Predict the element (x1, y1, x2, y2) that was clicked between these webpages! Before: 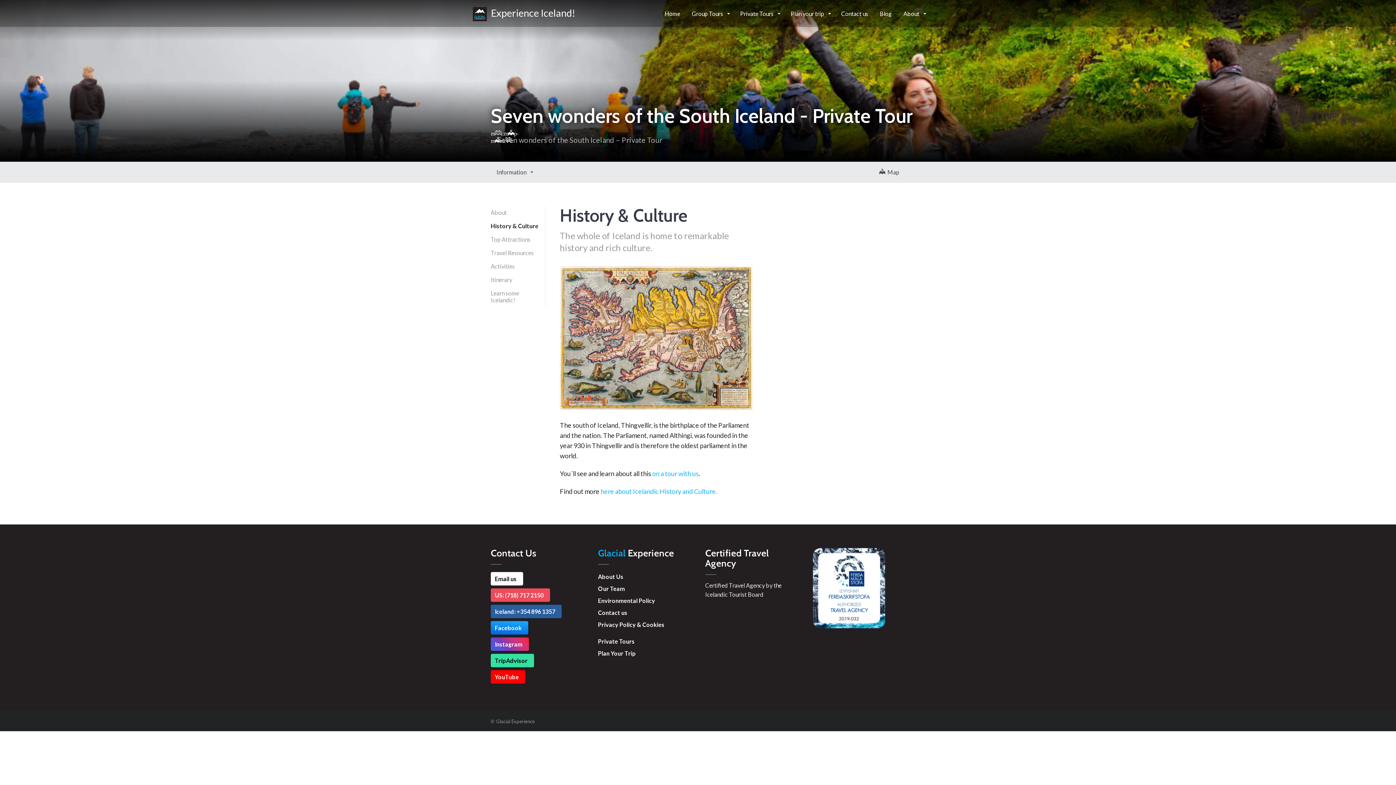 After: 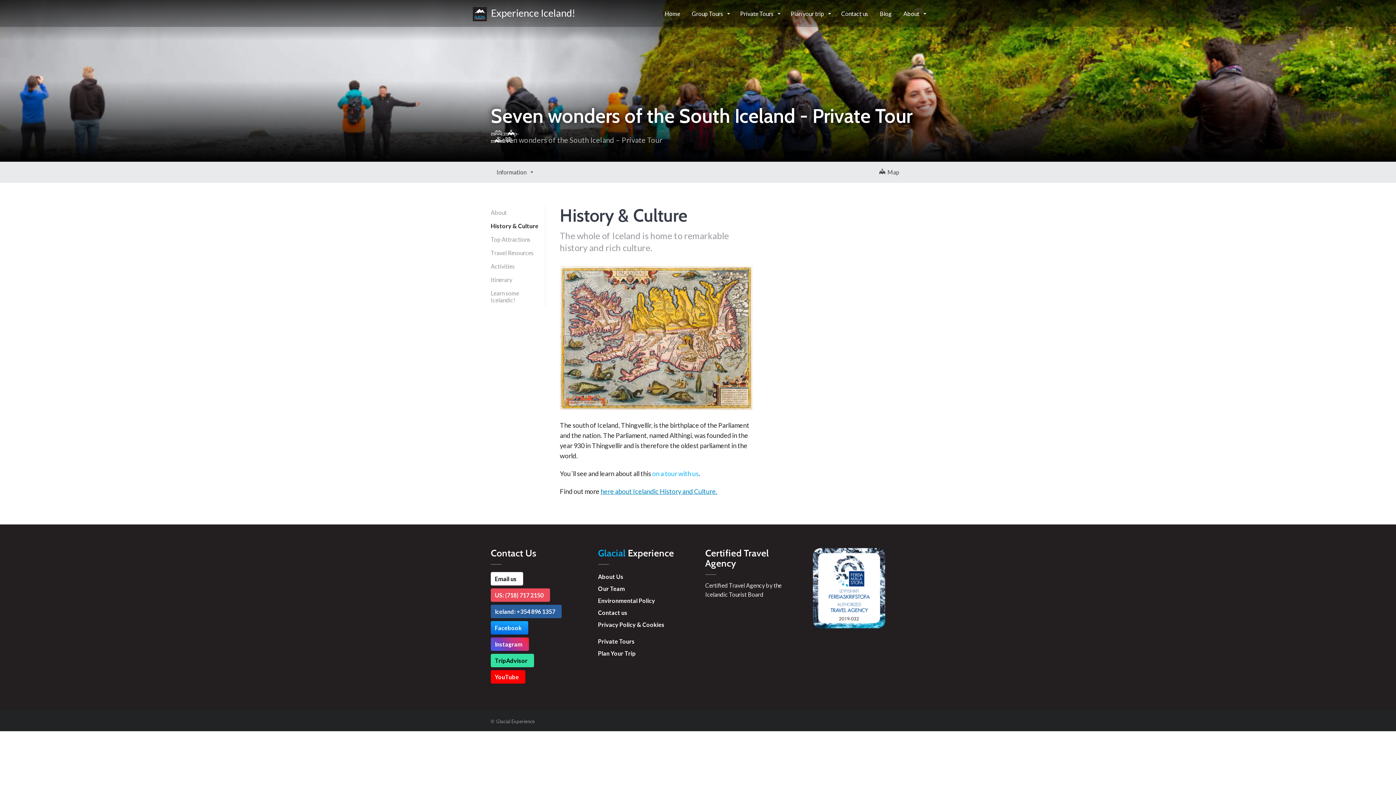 Action: label: here about Icelandic History and Culture. bbox: (600, 487, 717, 495)